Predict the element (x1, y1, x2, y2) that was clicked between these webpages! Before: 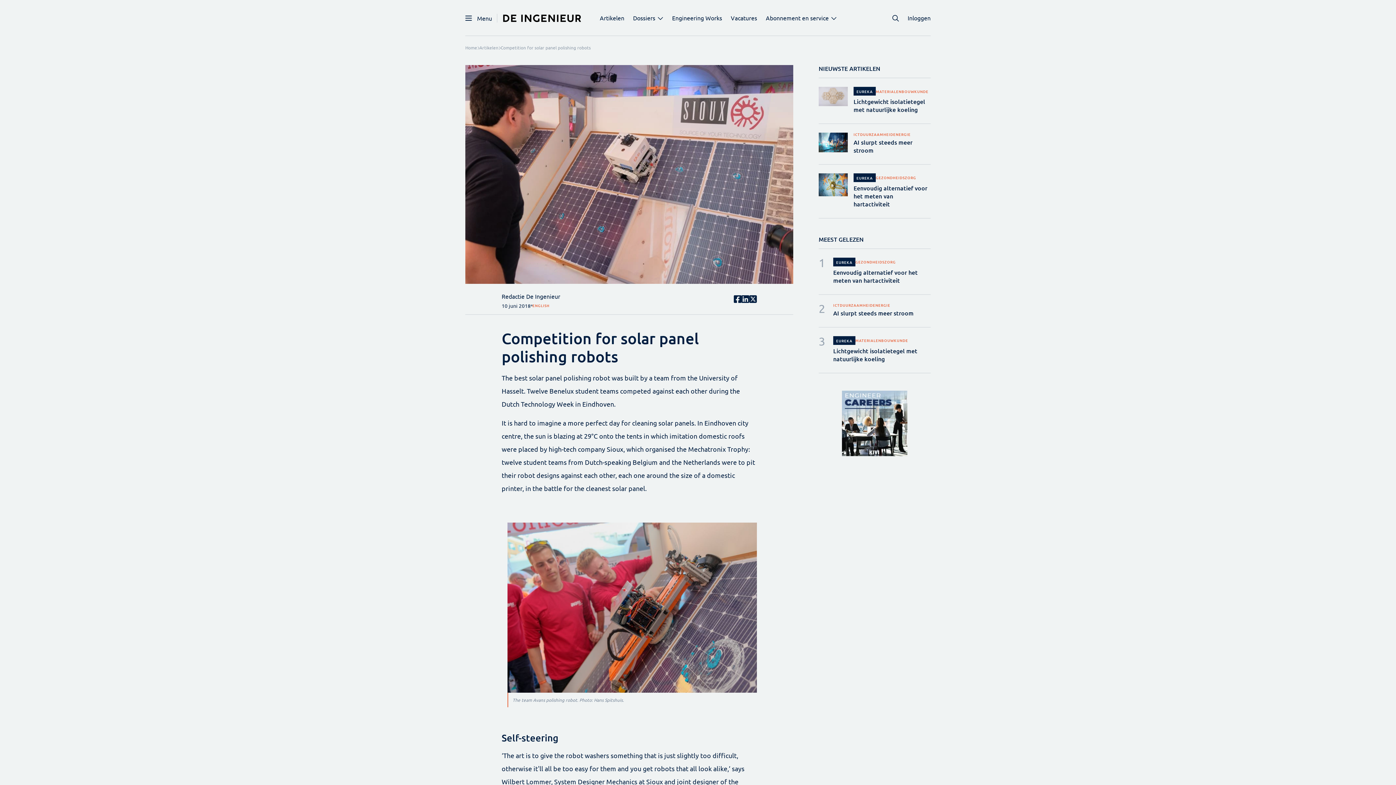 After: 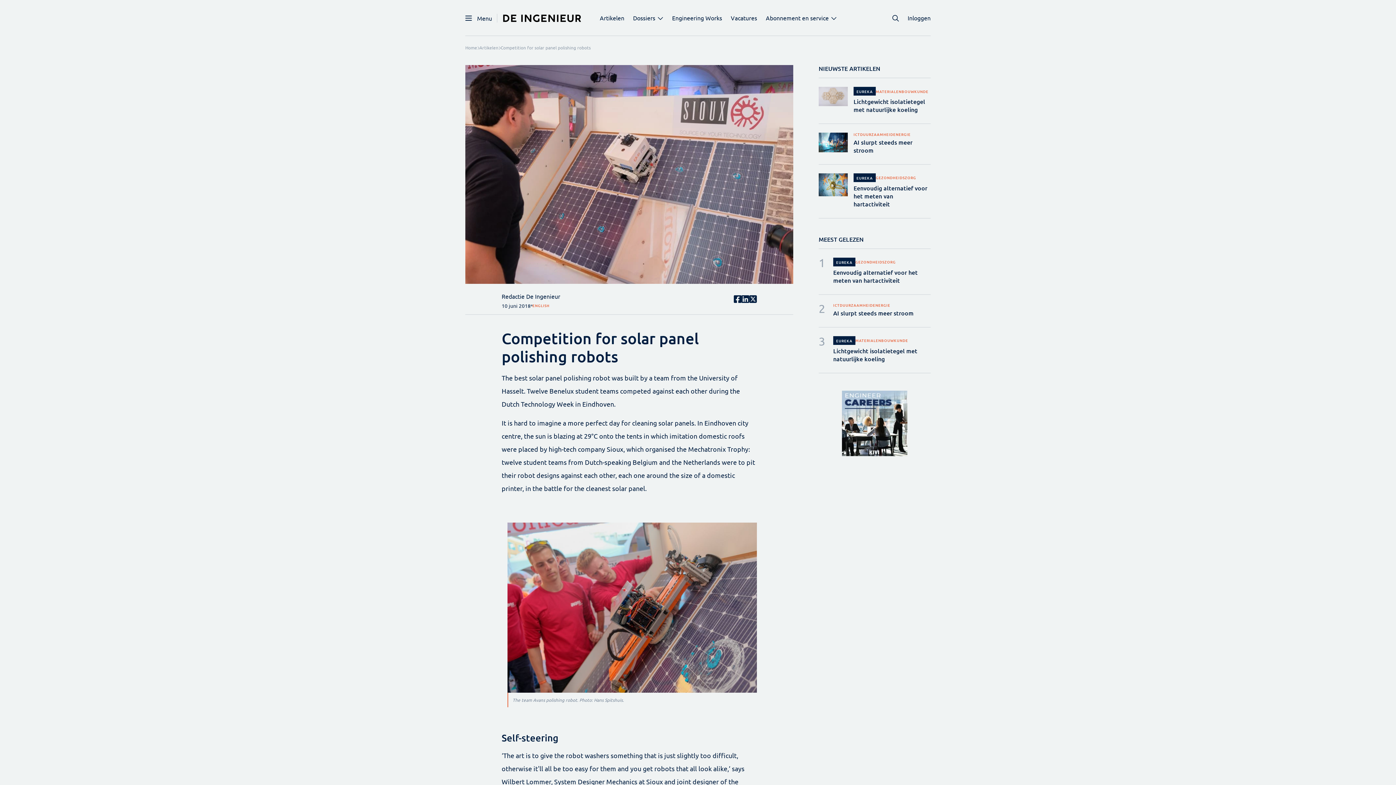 Action: label: MATERIALEN bbox: (855, 338, 881, 342)